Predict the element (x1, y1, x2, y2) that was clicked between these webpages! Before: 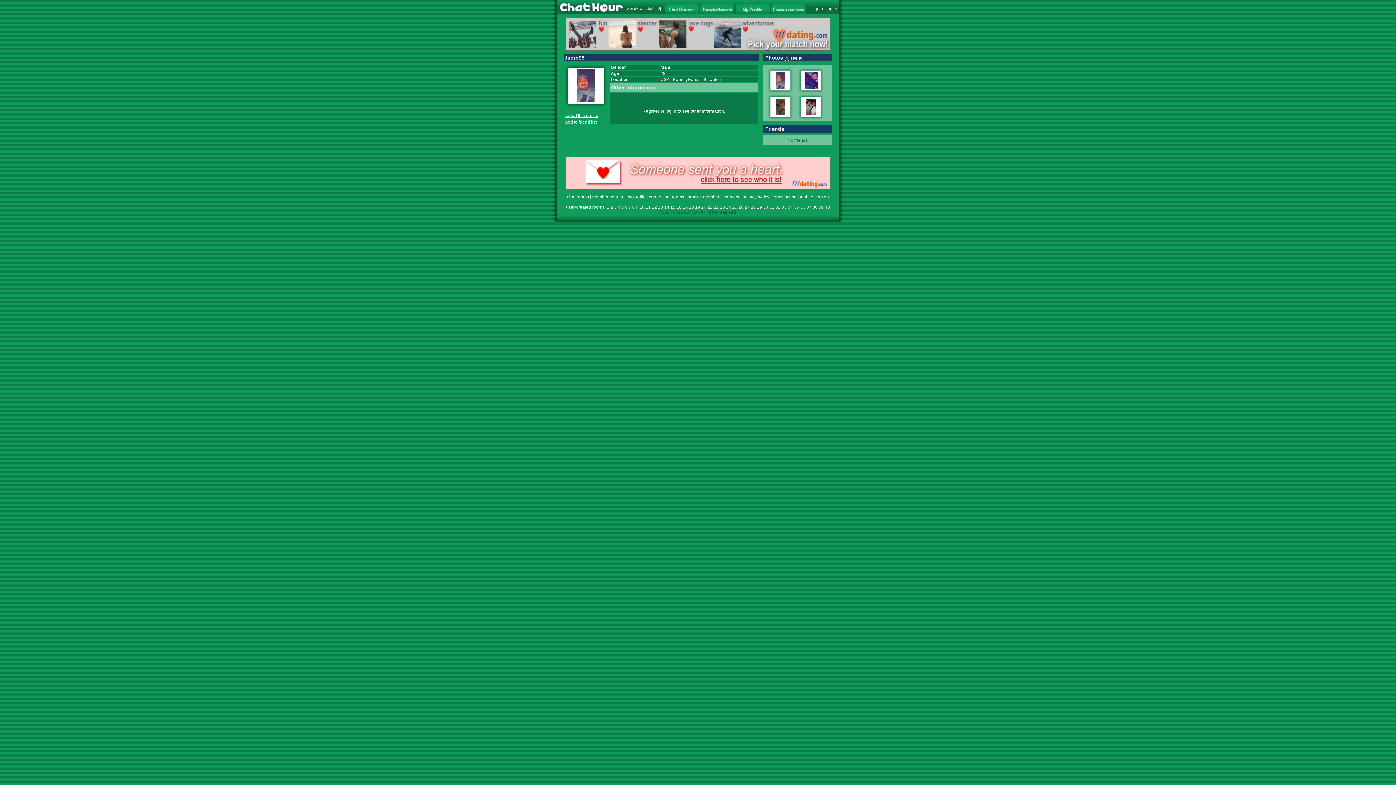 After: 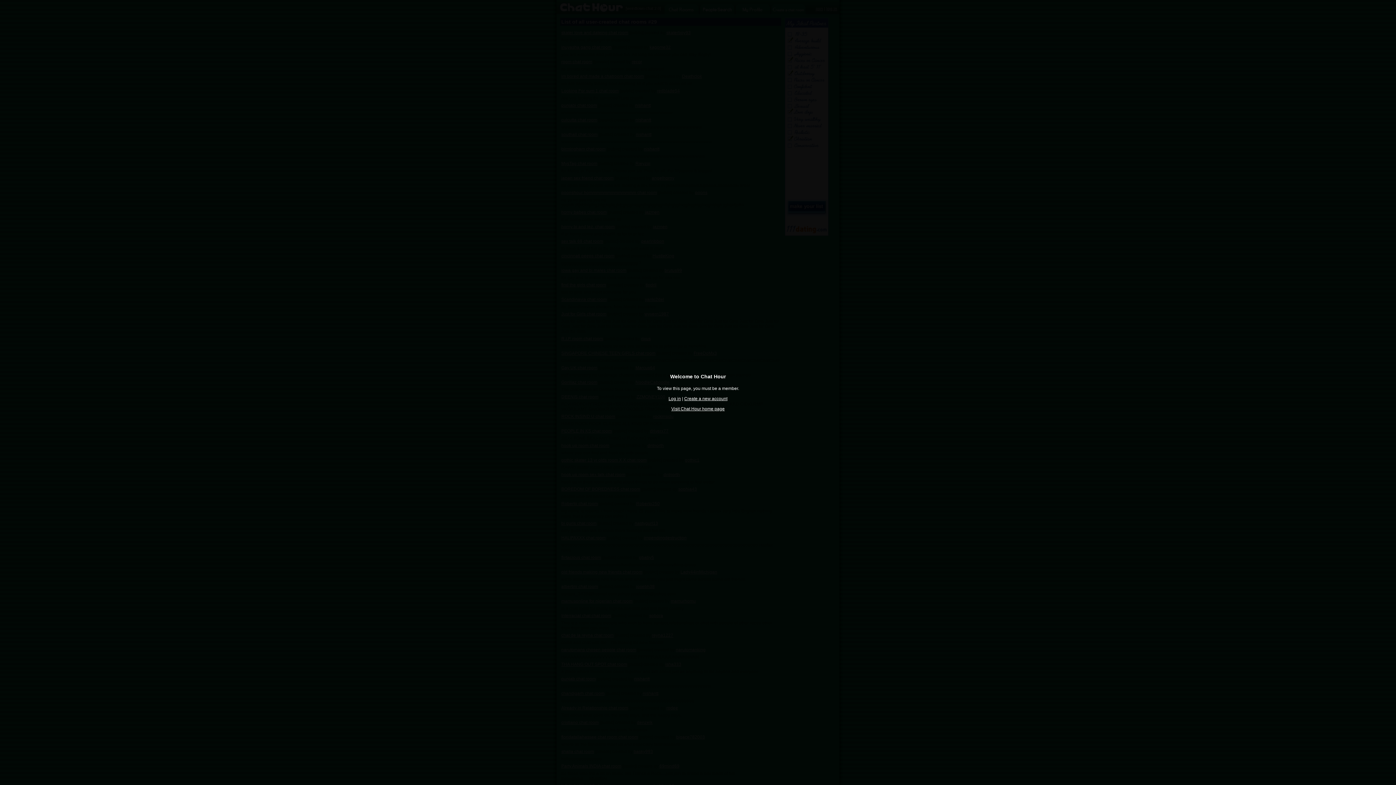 Action: label: 29 bbox: (757, 204, 762, 209)